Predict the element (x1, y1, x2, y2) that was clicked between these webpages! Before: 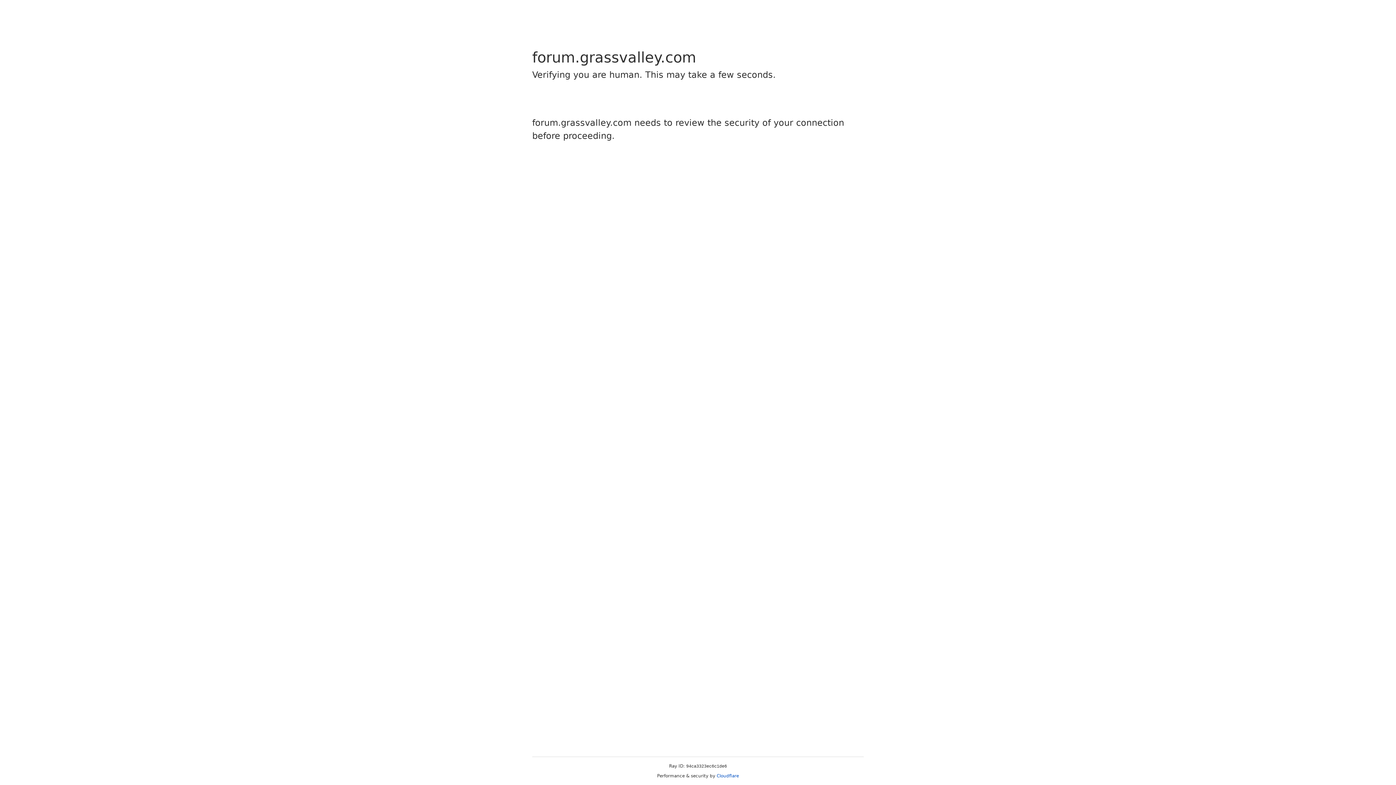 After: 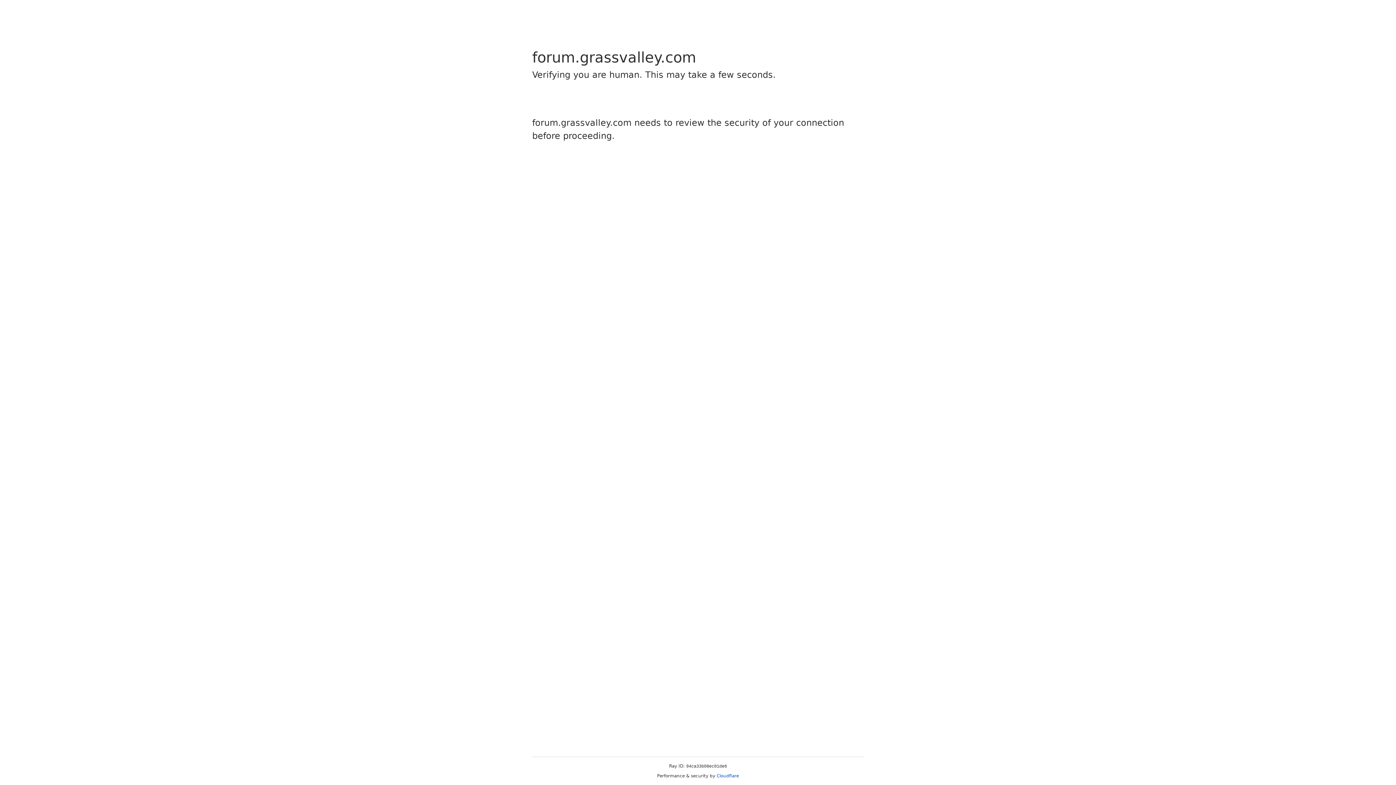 Action: bbox: (716, 773, 739, 778) label: Cloudflare